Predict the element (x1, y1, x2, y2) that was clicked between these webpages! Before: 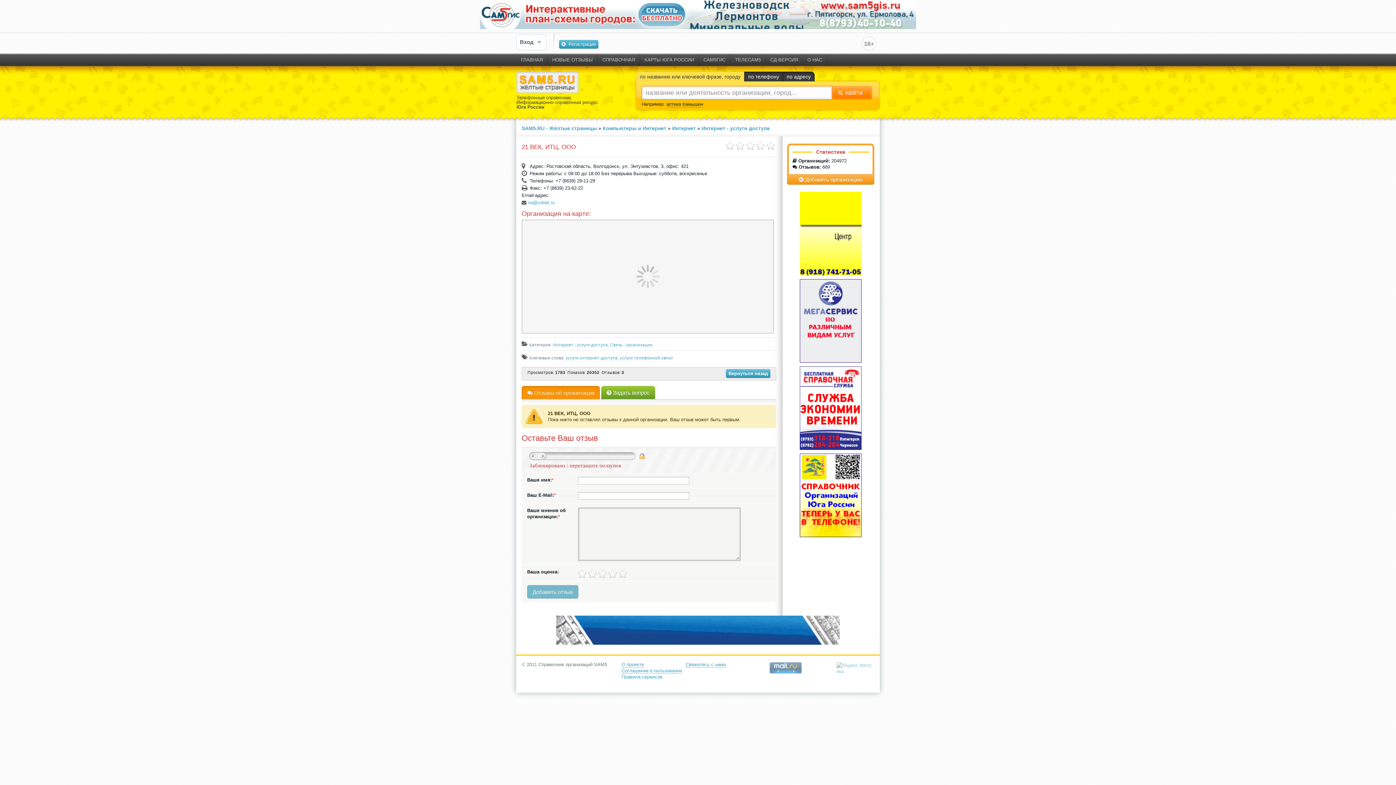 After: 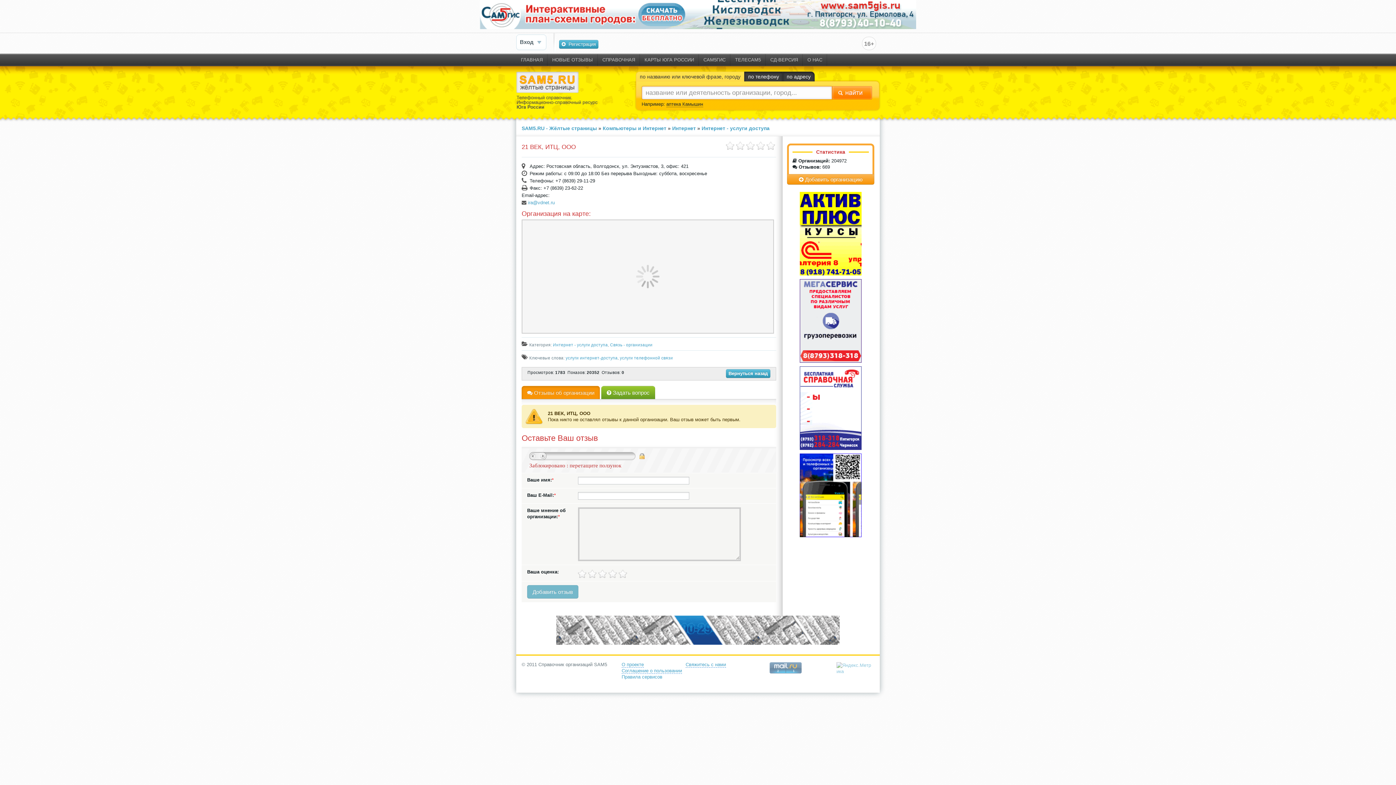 Action: bbox: (787, 453, 874, 537)